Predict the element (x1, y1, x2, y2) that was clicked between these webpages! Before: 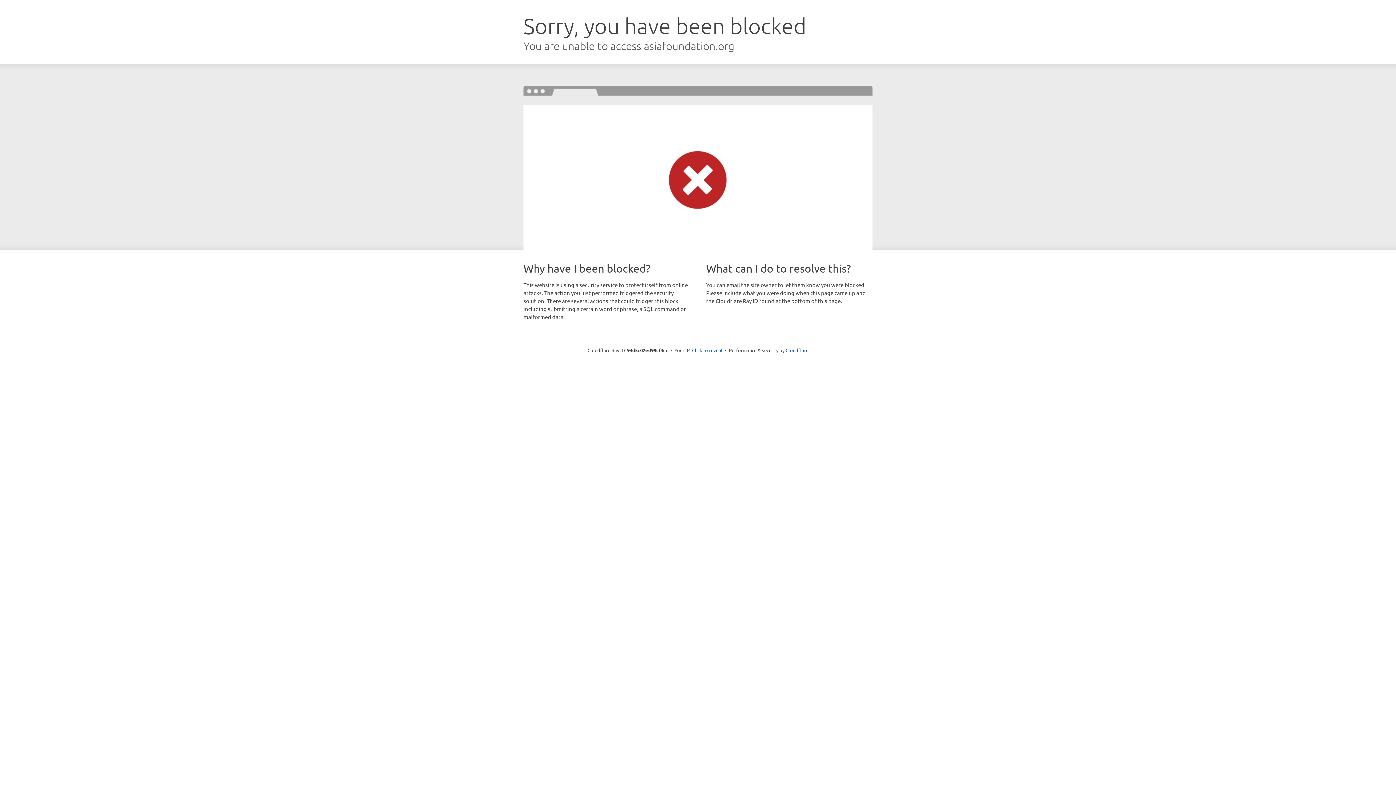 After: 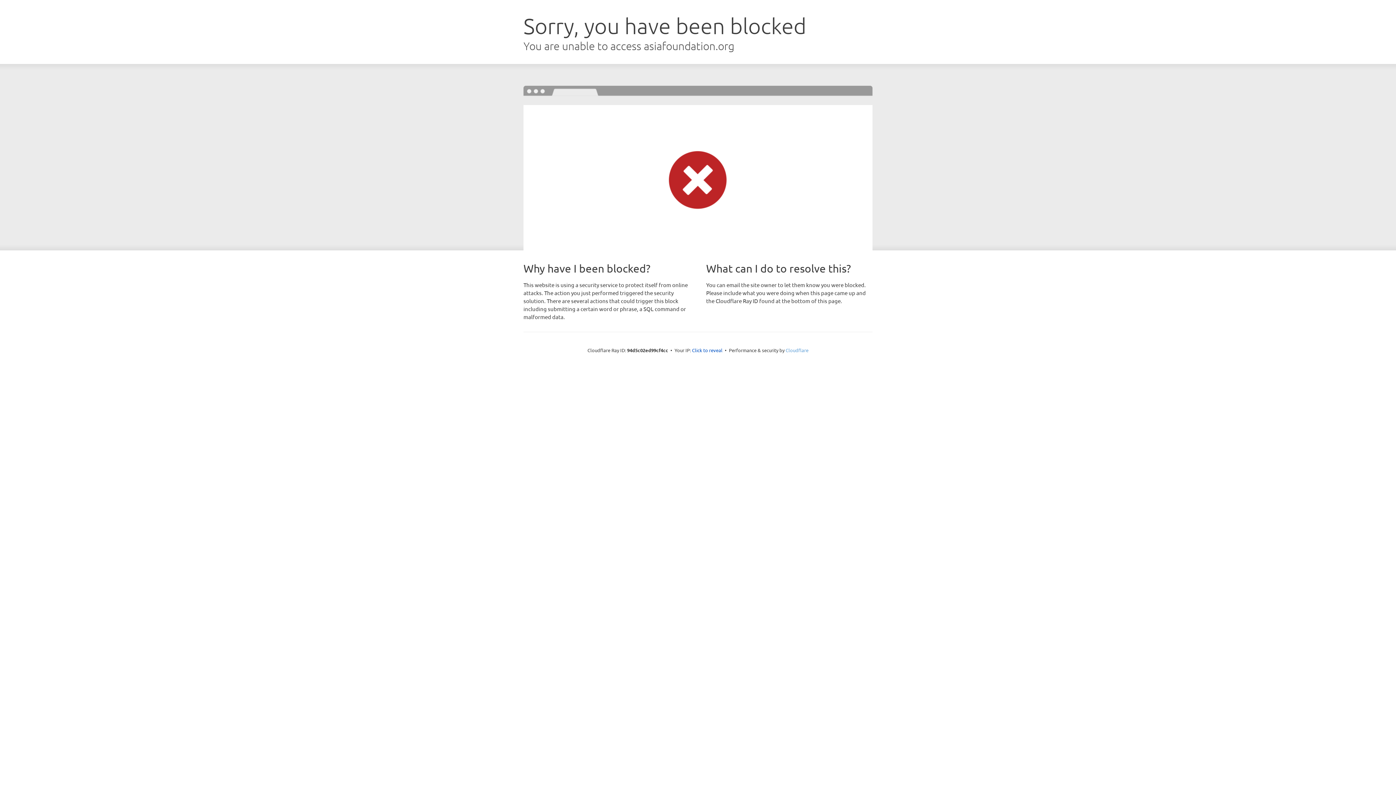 Action: label: Cloudflare bbox: (785, 347, 808, 353)